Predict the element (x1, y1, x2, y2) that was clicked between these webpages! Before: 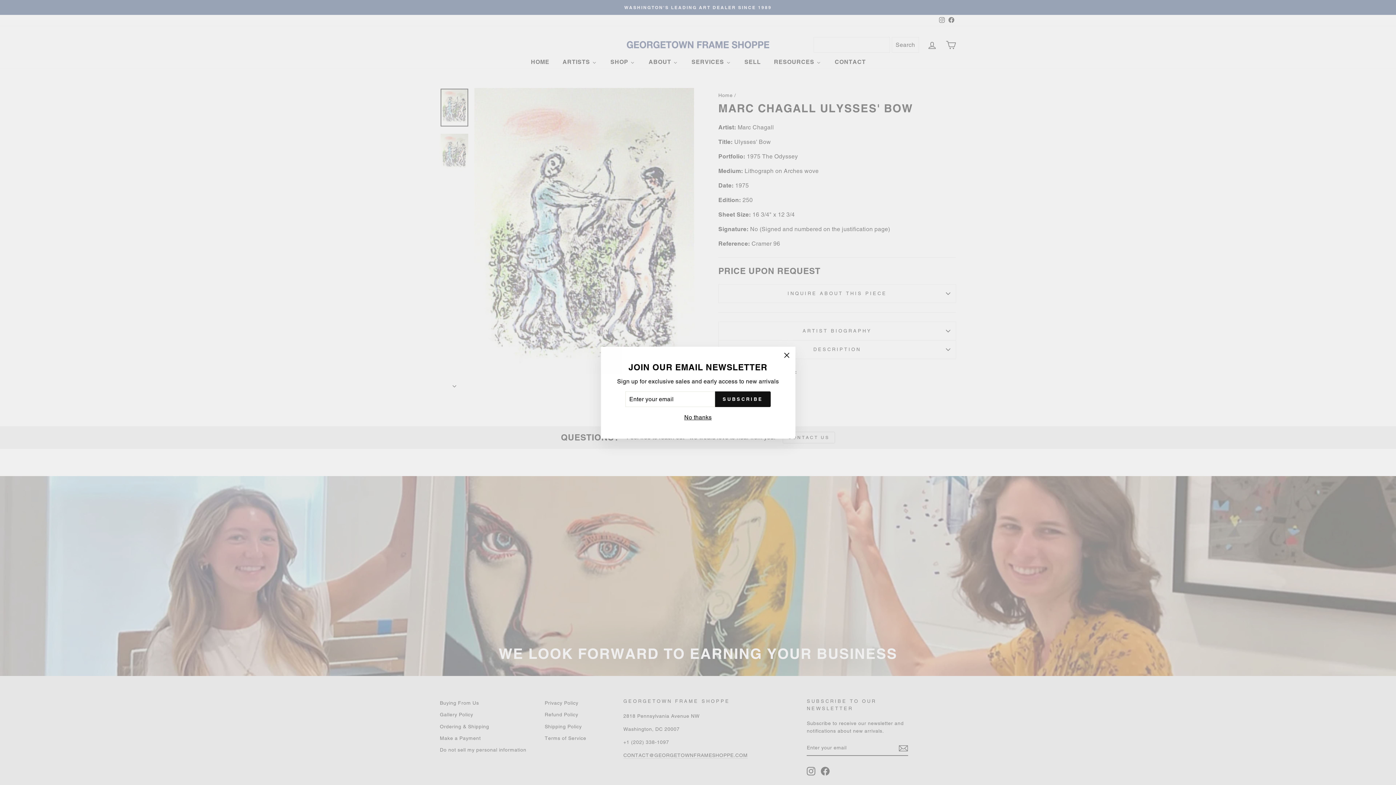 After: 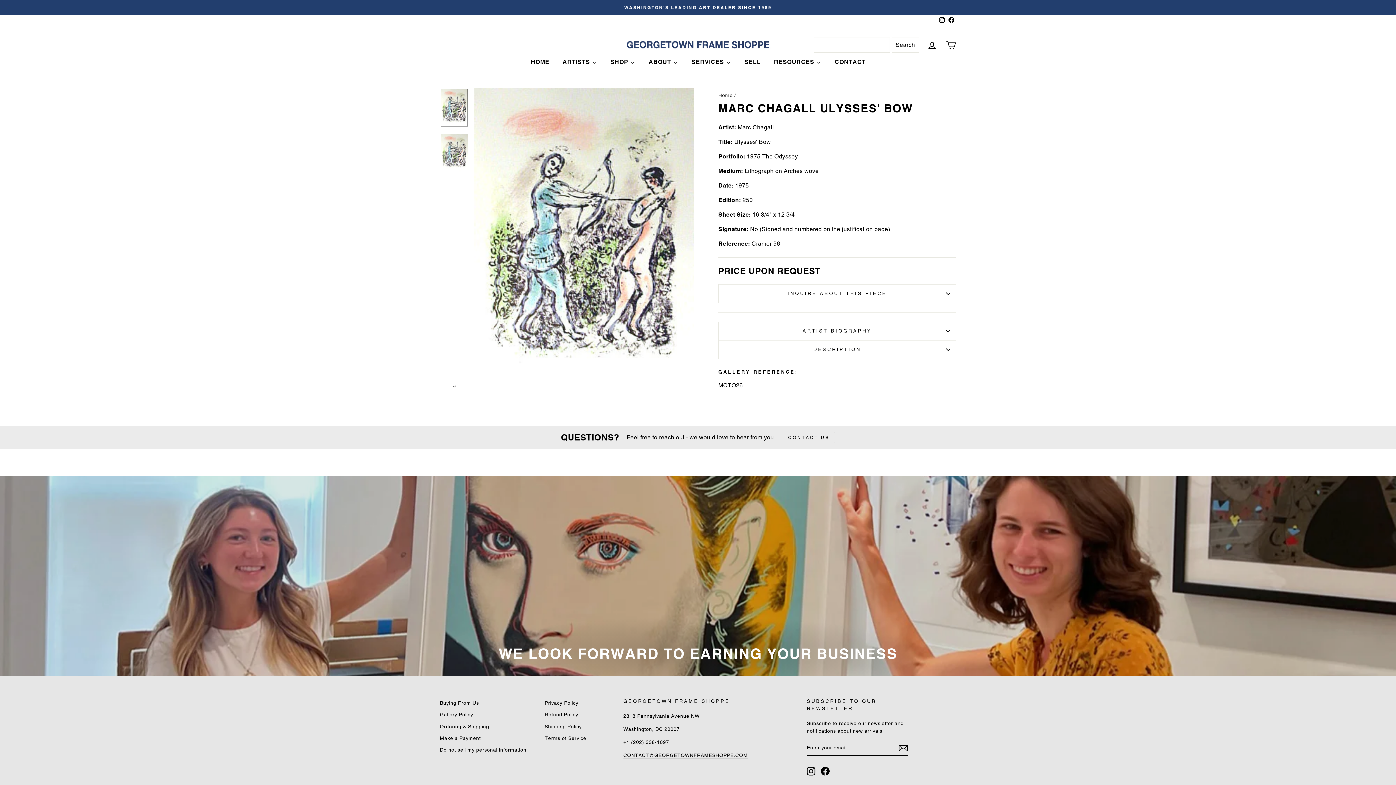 Action: label: No thanks bbox: (682, 412, 714, 422)